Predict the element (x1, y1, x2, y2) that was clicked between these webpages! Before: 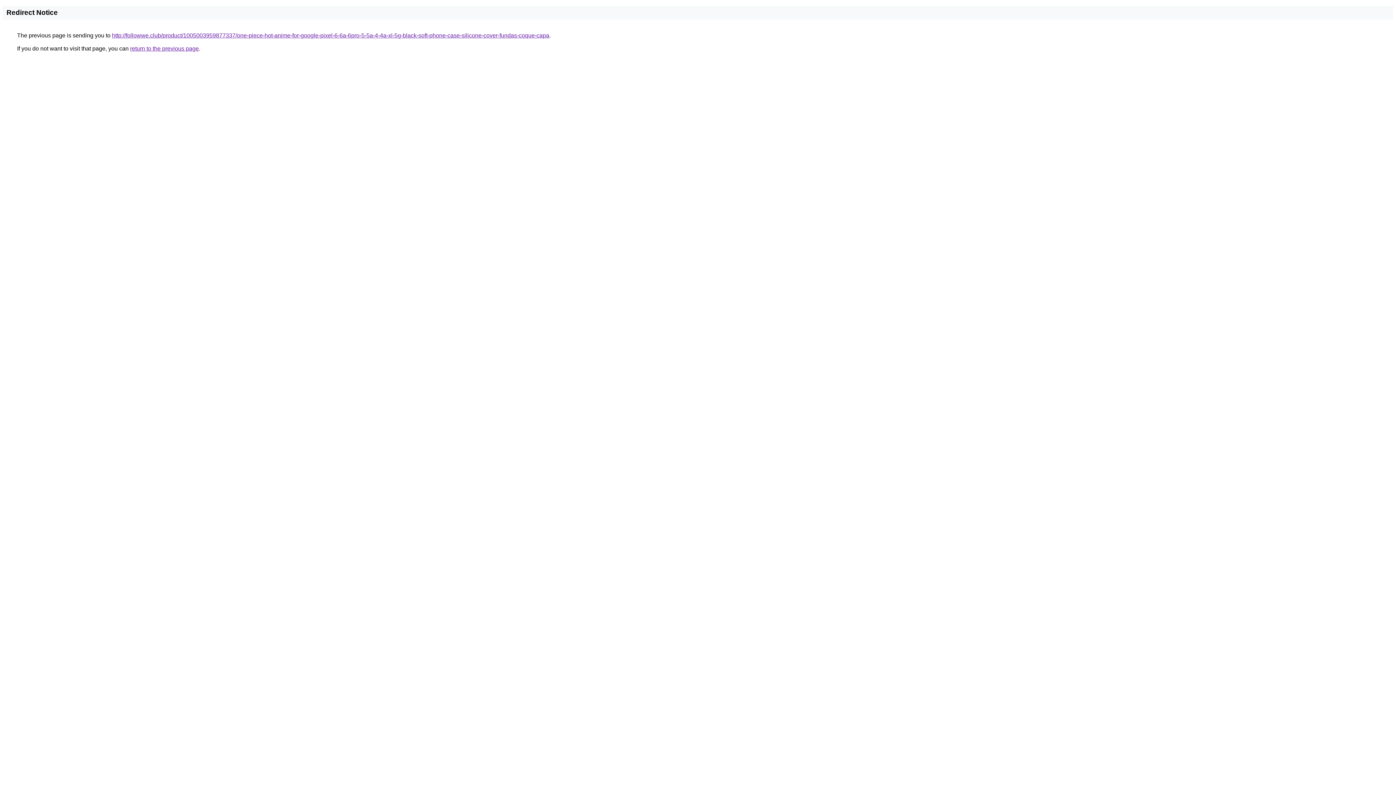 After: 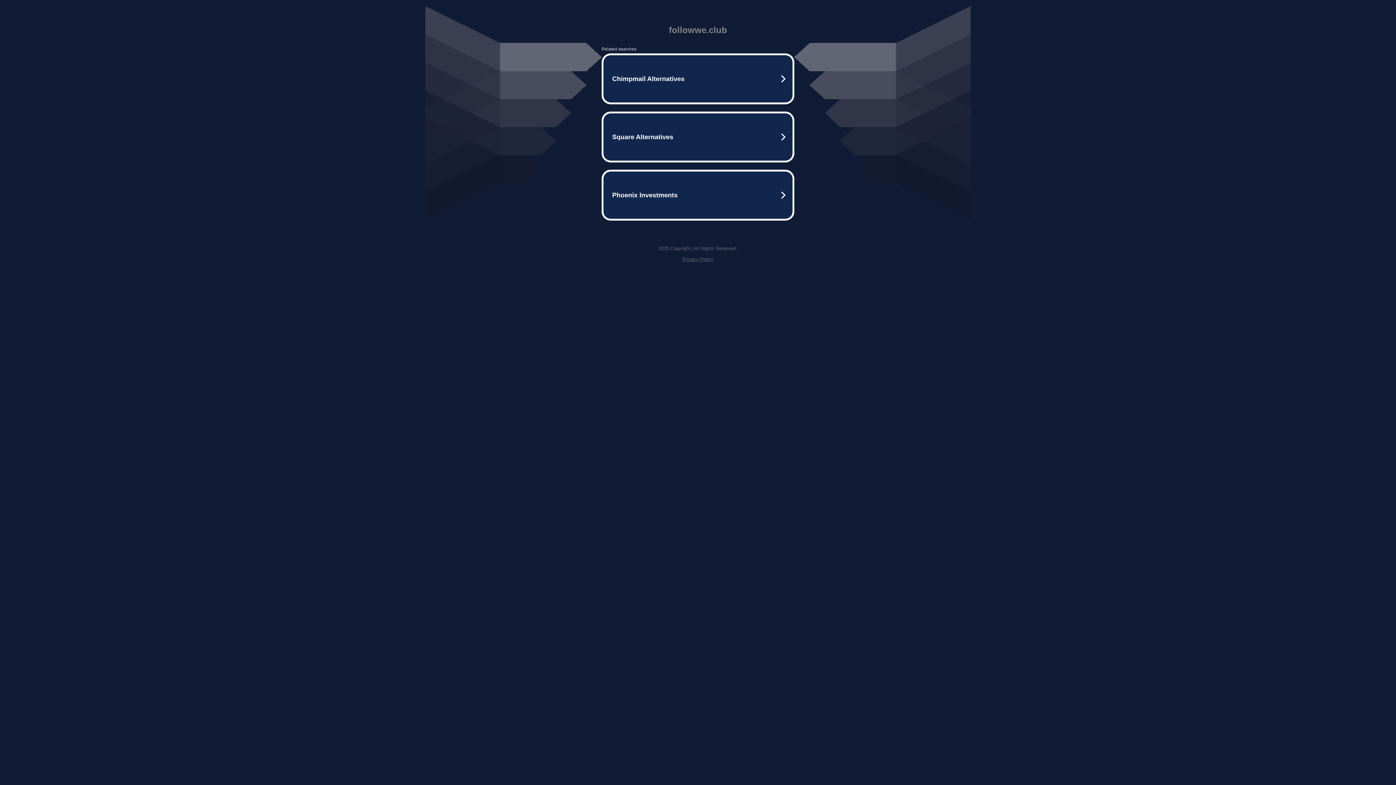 Action: bbox: (112, 32, 549, 38) label: http://followwe.club/product/1005003959877337/one-piece-hot-anime-for-google-pixel-6-6a-6pro-5-5a-4-4a-xl-5g-black-soft-phone-case-silicone-cover-fundas-coque-capa